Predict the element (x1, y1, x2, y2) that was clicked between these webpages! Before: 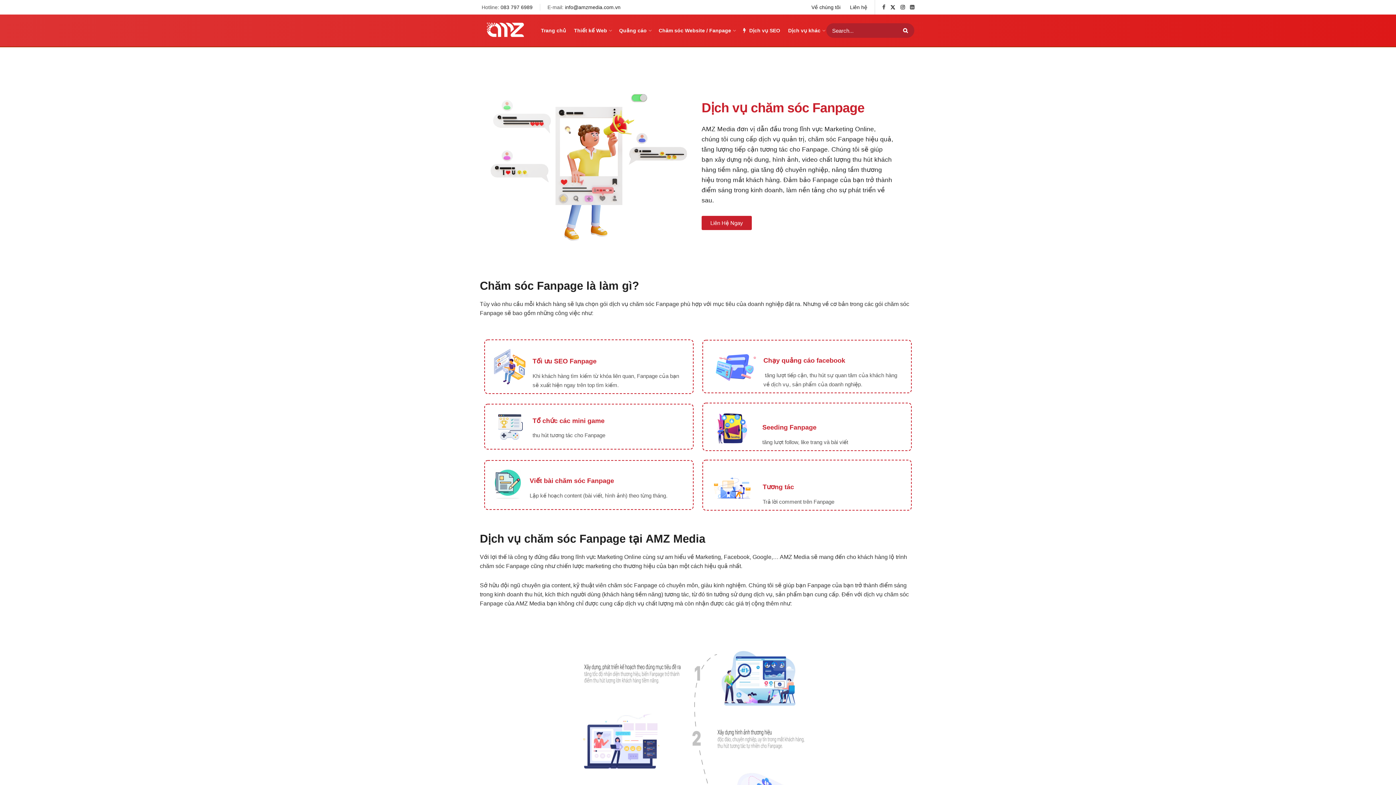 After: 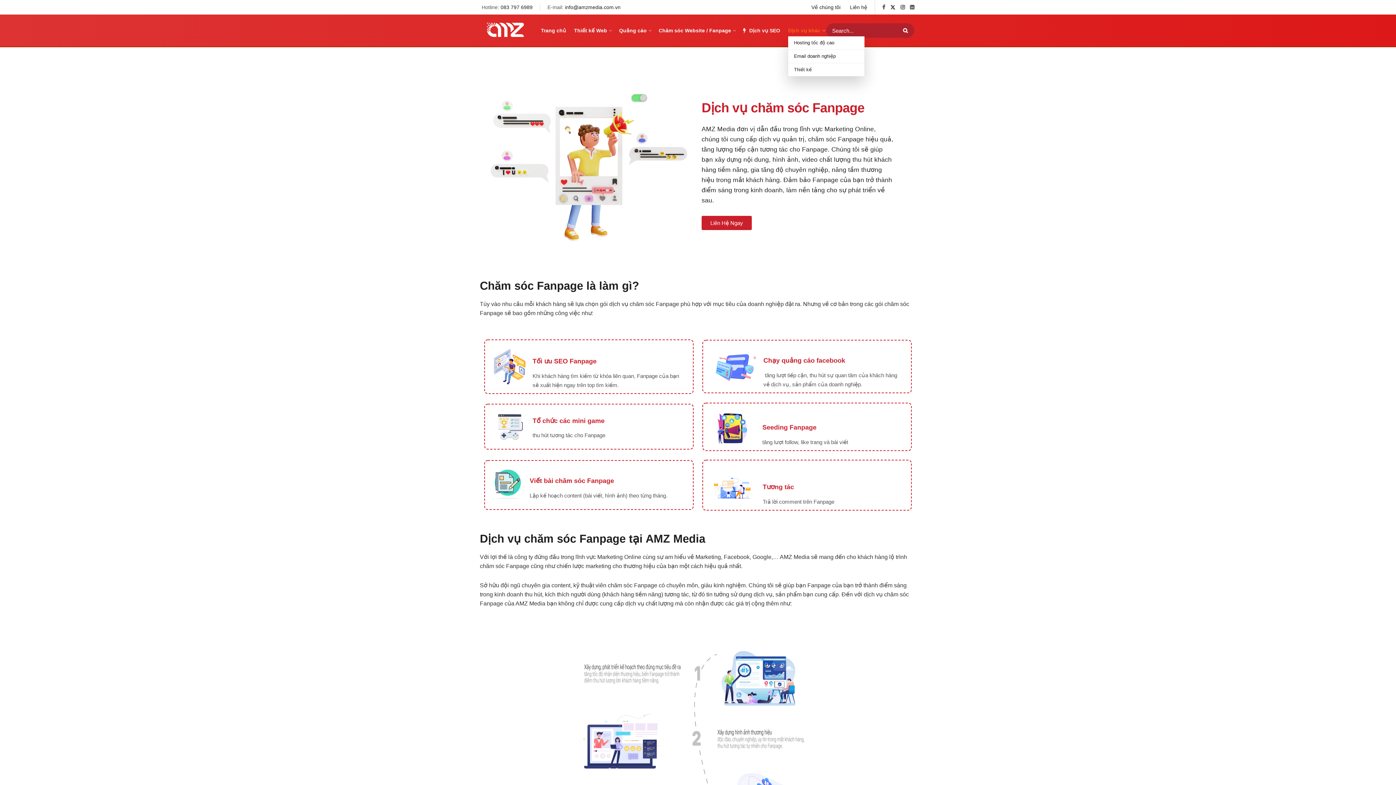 Action: label: Dịch vụ khác bbox: (788, 24, 824, 36)